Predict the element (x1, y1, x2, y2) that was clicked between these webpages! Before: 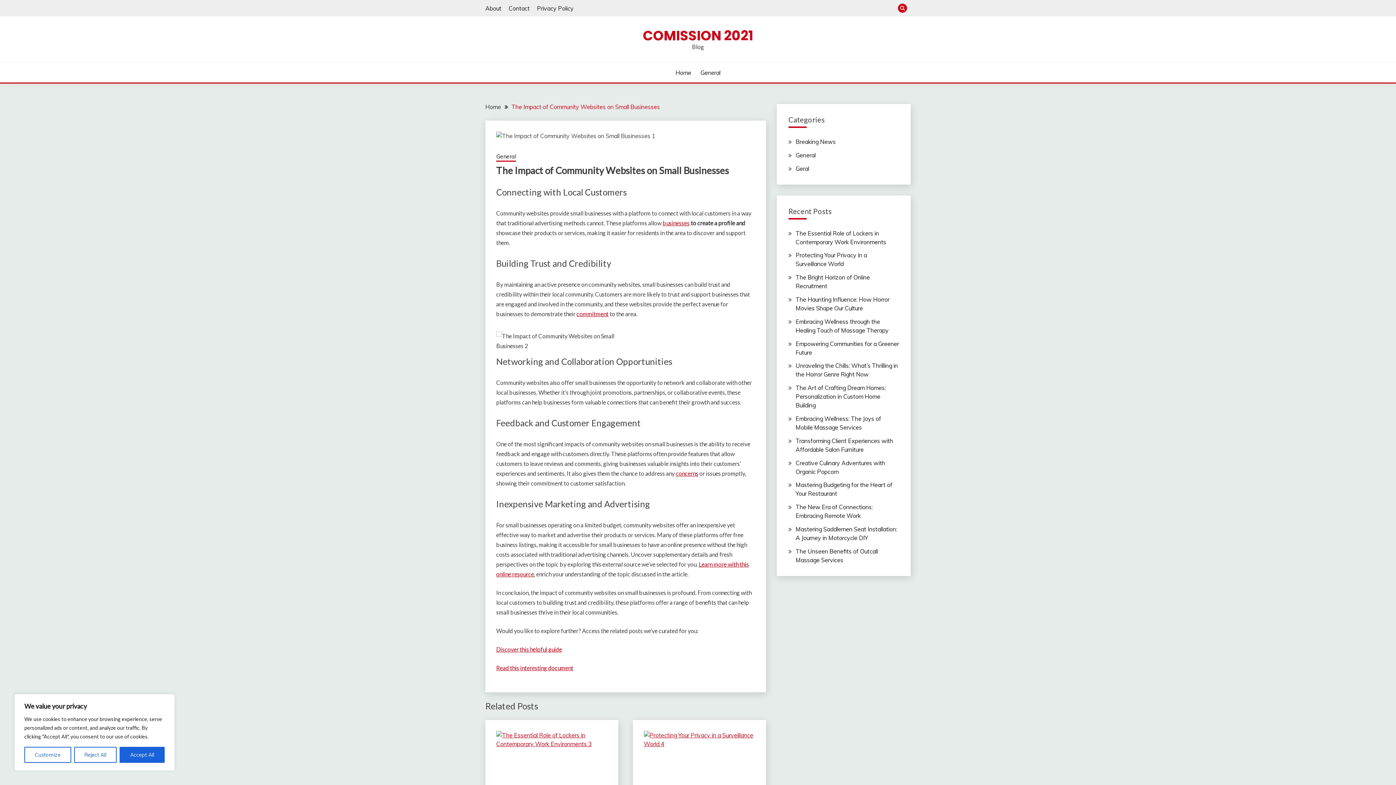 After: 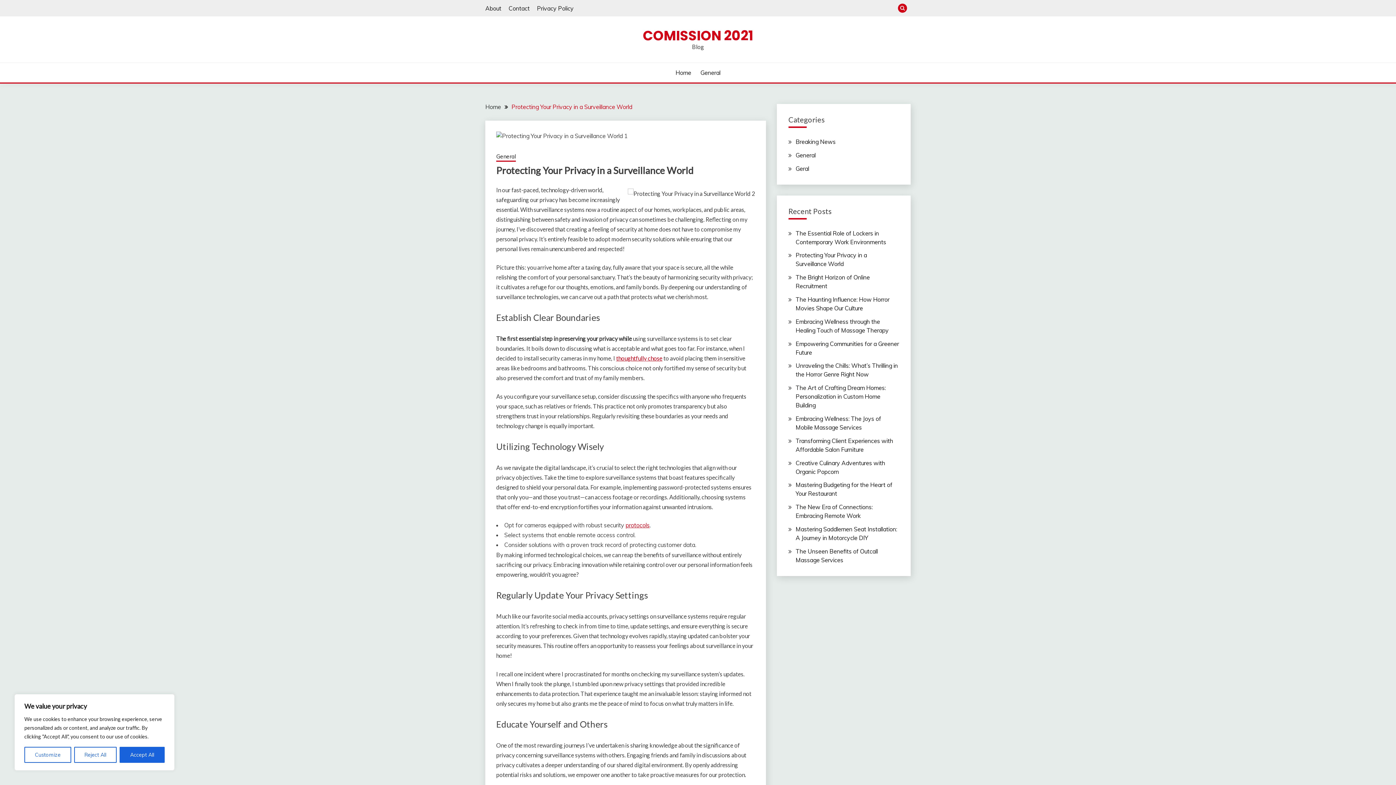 Action: bbox: (643, 731, 755, 804)